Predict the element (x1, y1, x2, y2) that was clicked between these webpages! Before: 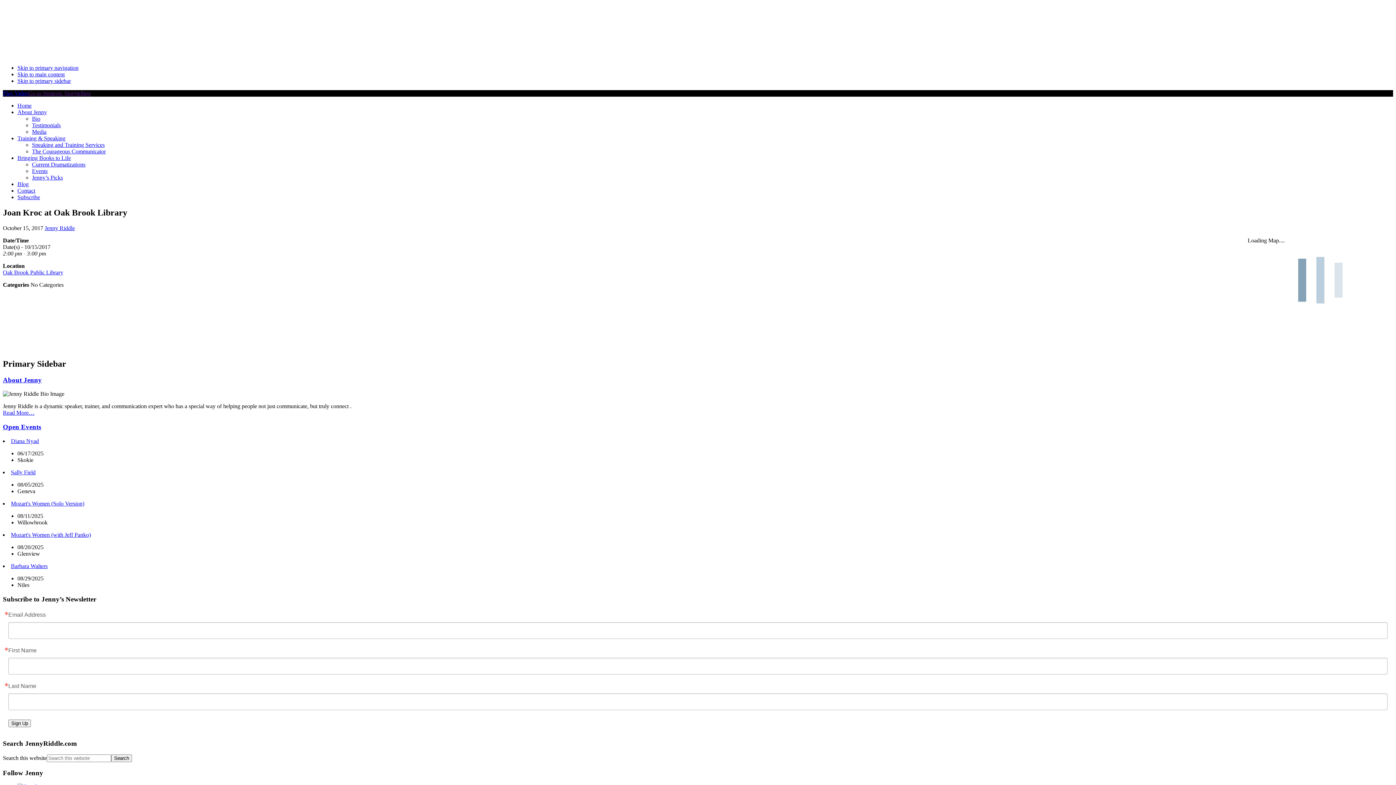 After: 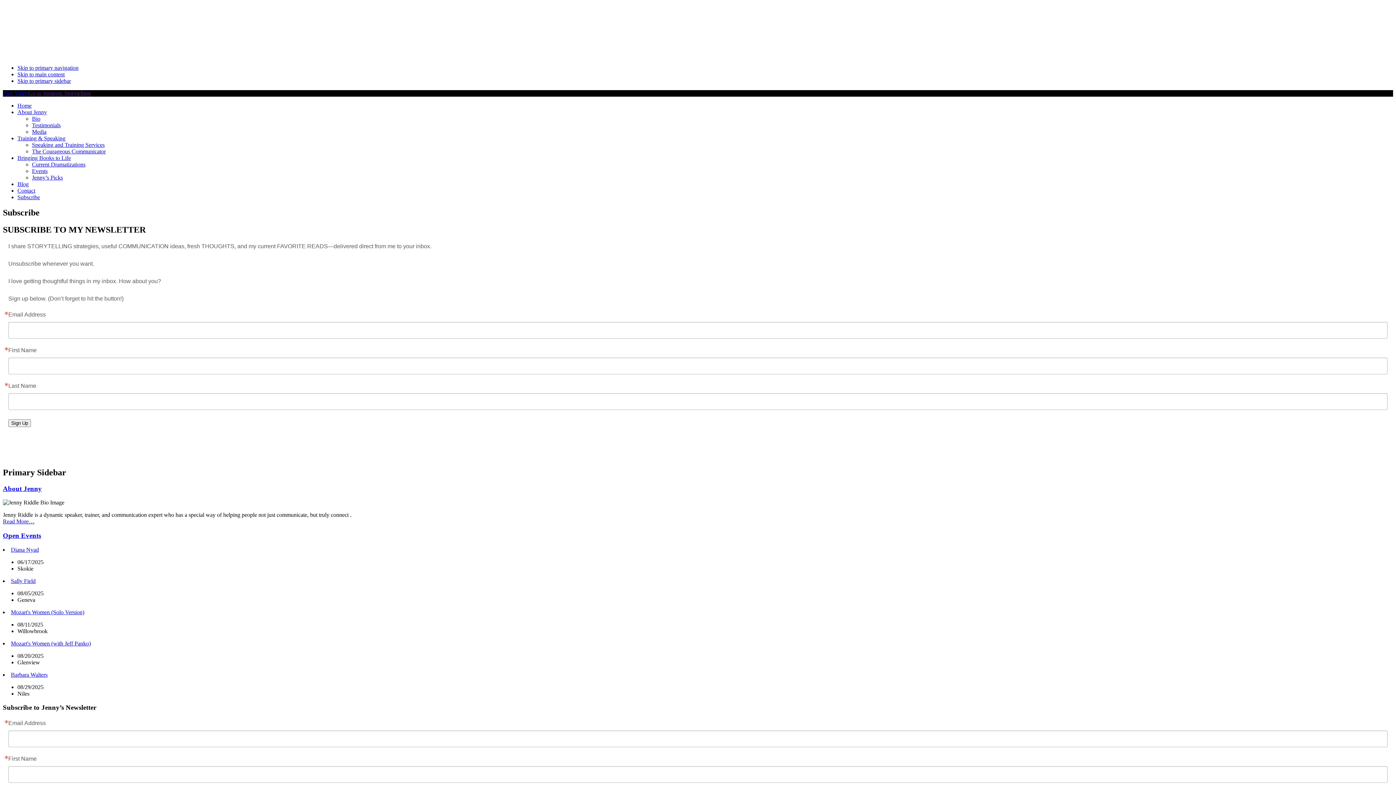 Action: bbox: (17, 194, 40, 200) label: Subscribe